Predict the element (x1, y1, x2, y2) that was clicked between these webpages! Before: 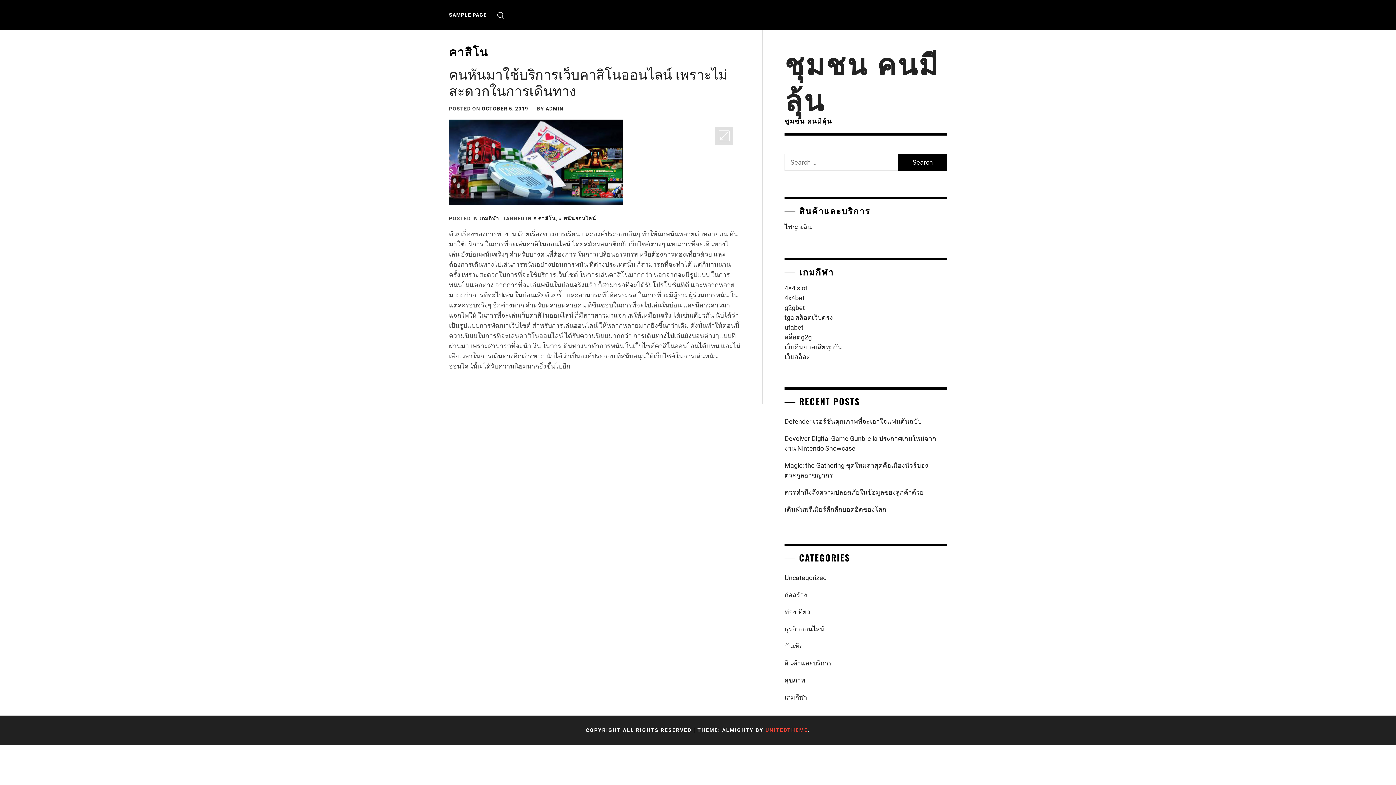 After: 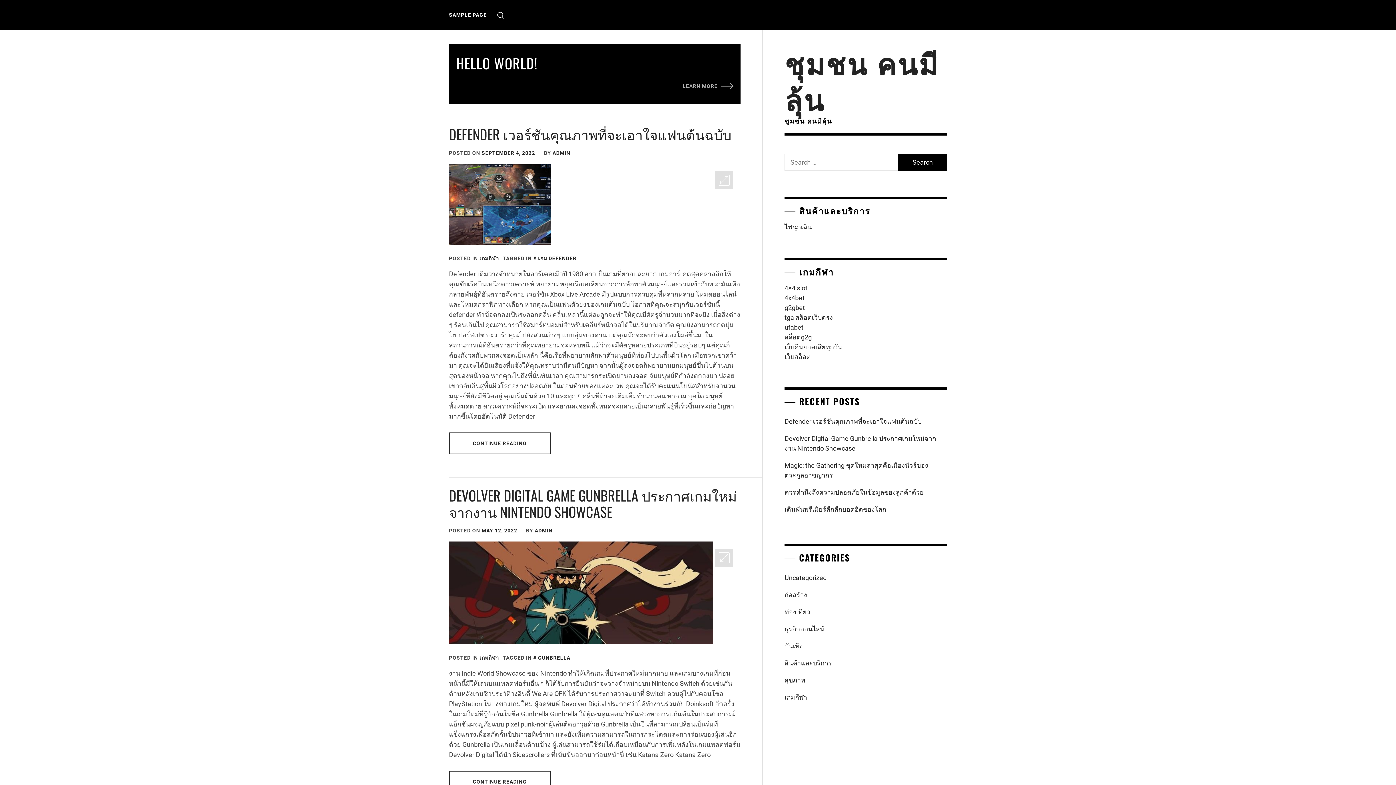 Action: label: ชุมชน คนมีลุ้น bbox: (784, 41, 939, 119)